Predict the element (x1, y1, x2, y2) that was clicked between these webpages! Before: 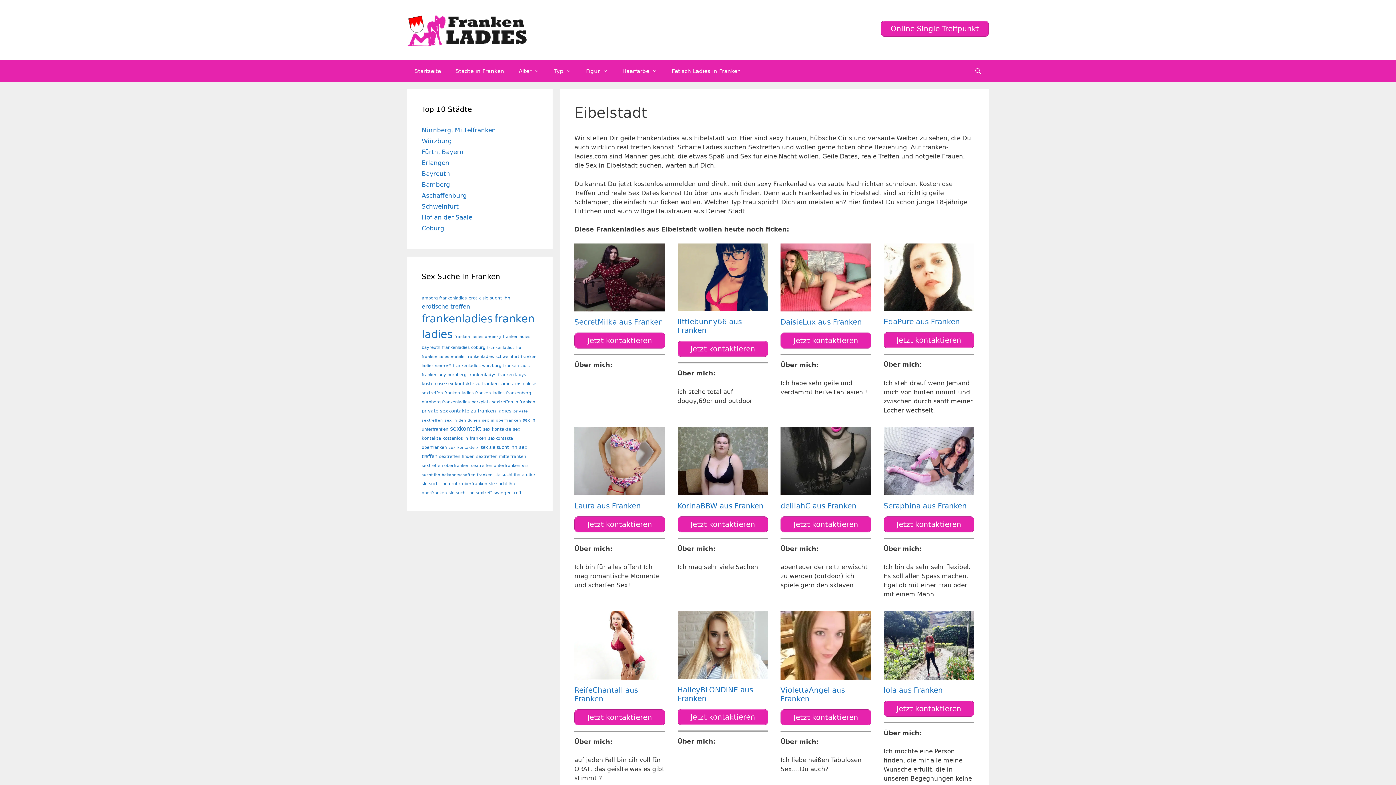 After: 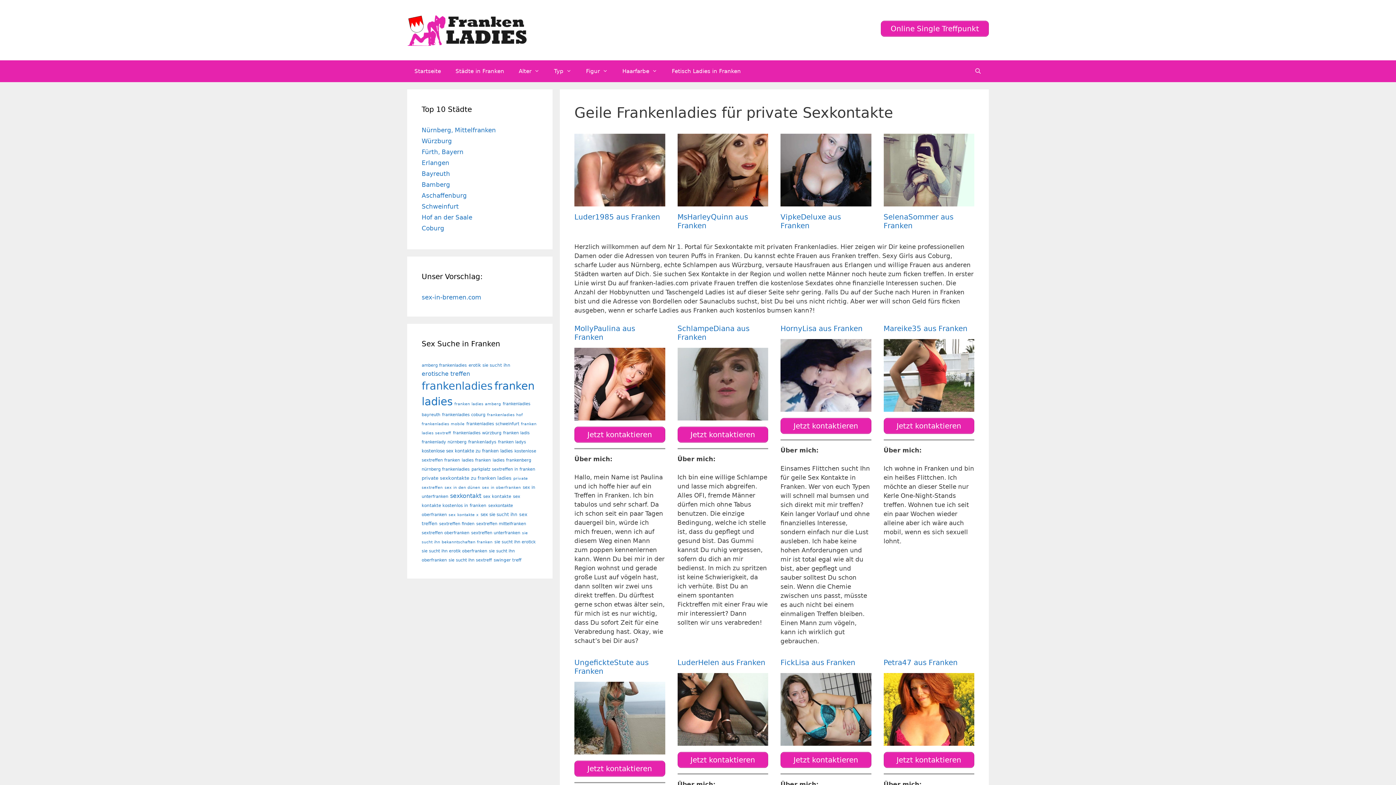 Action: bbox: (511, 60, 546, 82) label: Alter